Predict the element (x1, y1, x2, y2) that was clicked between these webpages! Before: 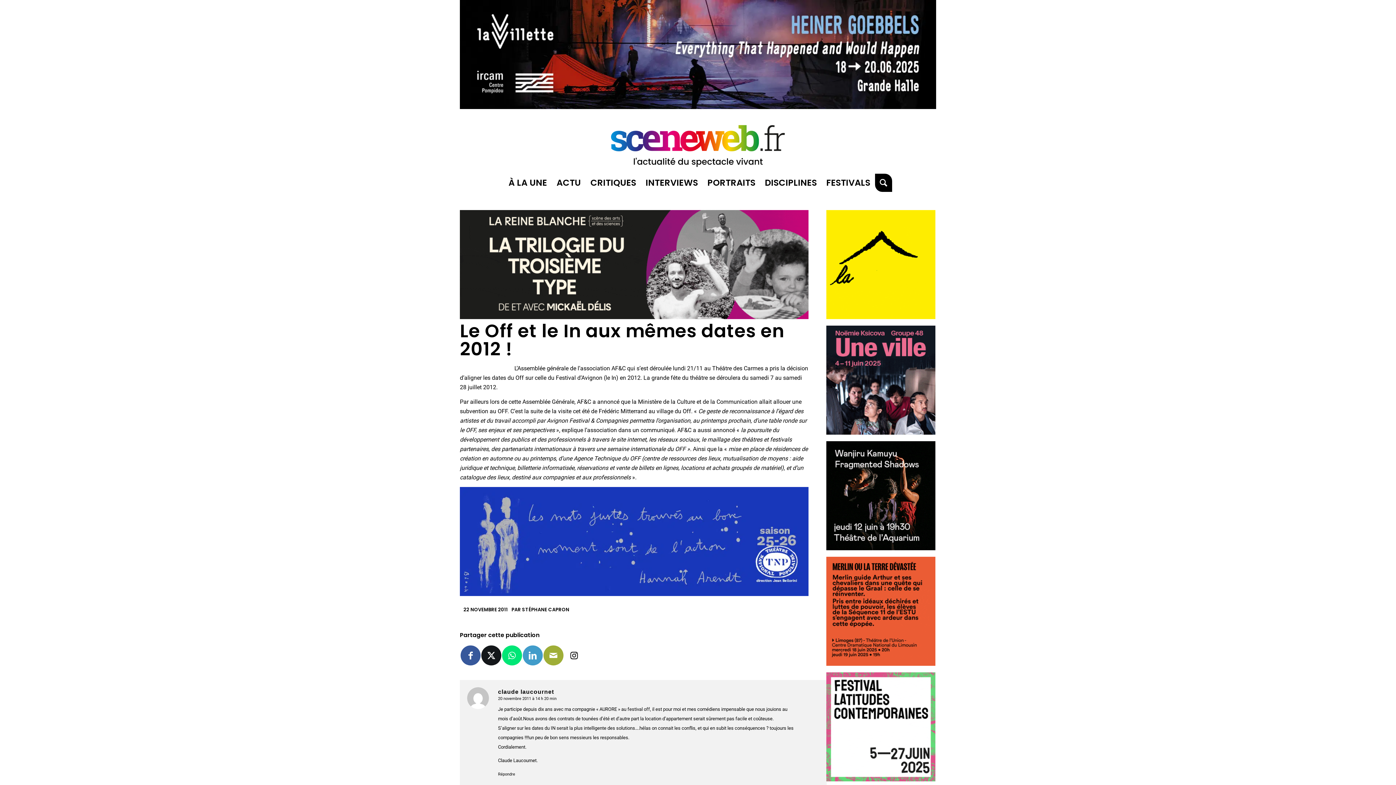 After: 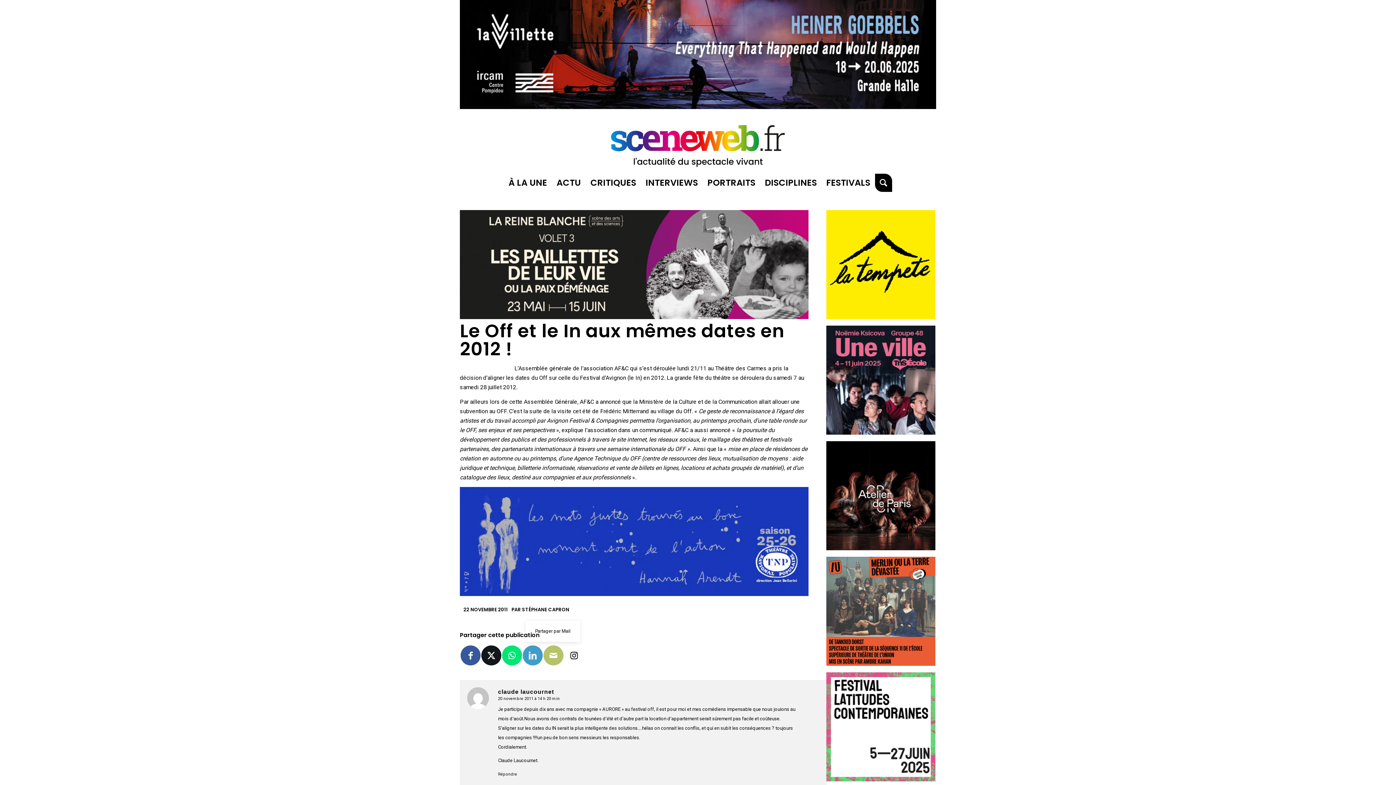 Action: bbox: (543, 655, 563, 675) label: Partager par Mail